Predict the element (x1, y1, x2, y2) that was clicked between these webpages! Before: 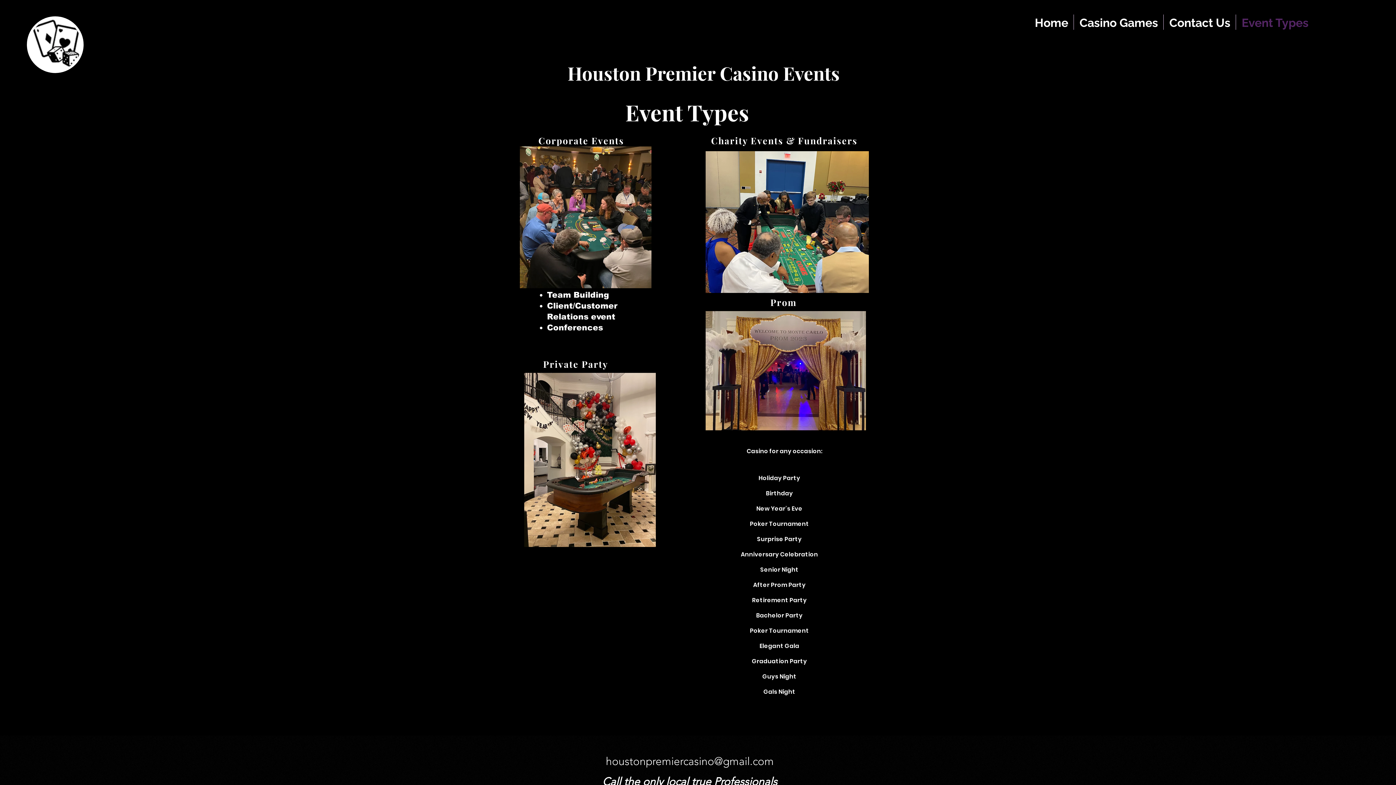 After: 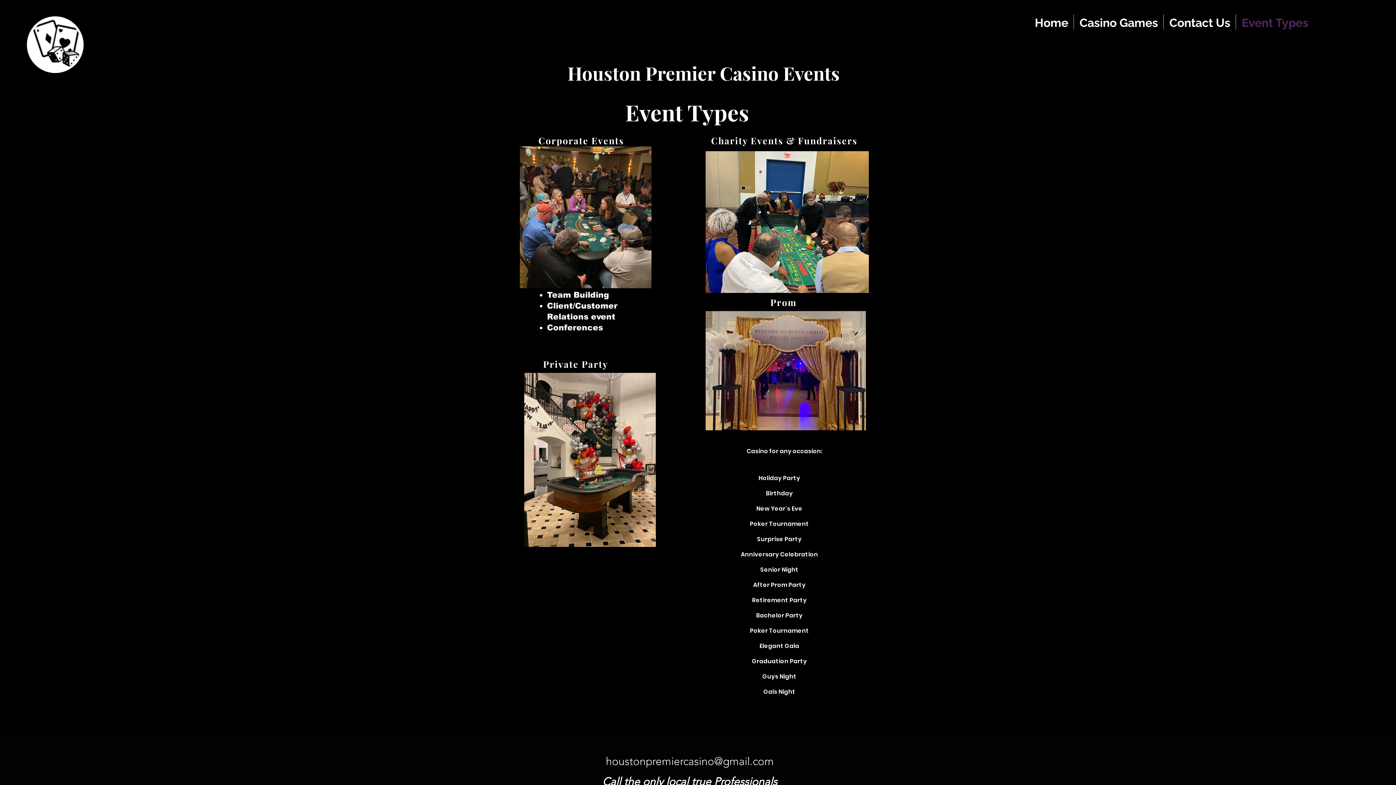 Action: label: Event Types bbox: (1236, 14, 1314, 29)